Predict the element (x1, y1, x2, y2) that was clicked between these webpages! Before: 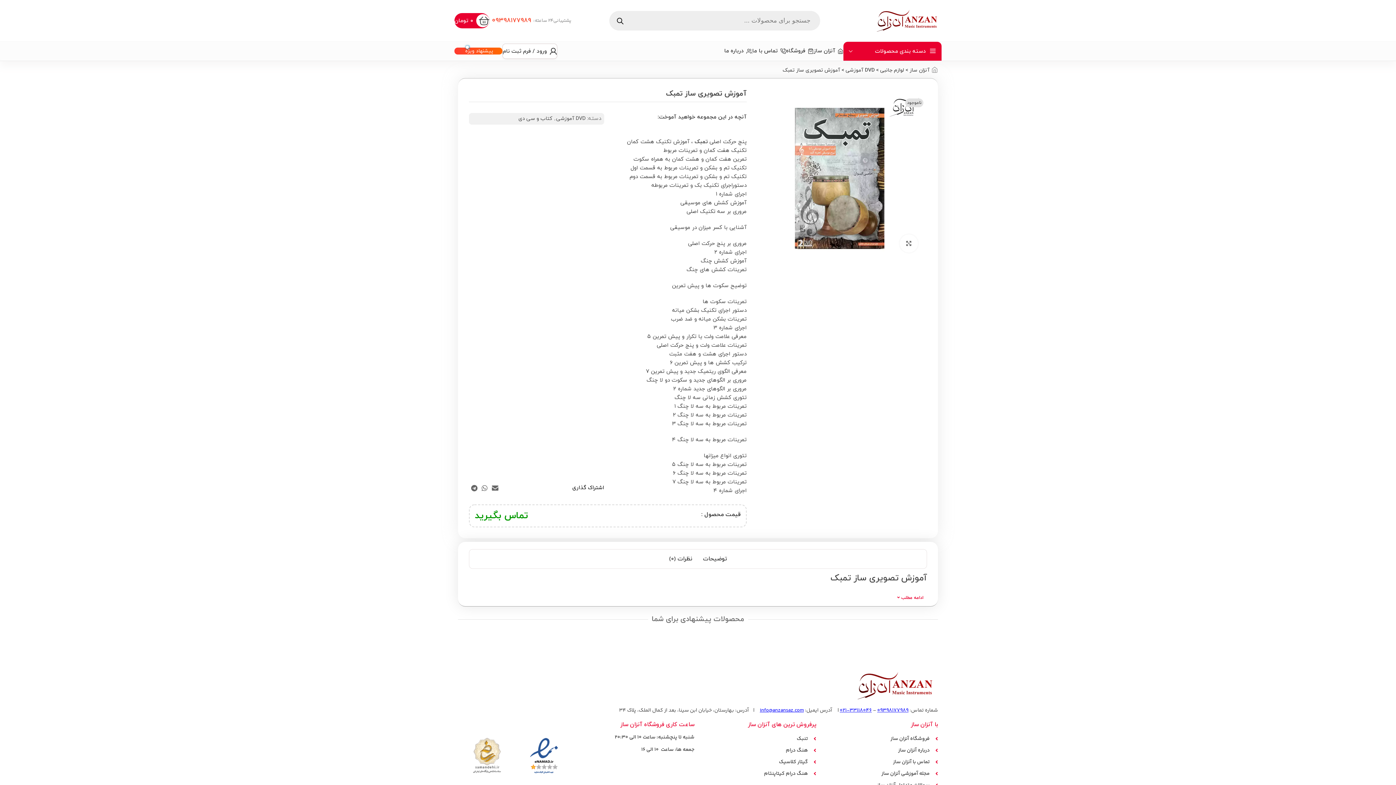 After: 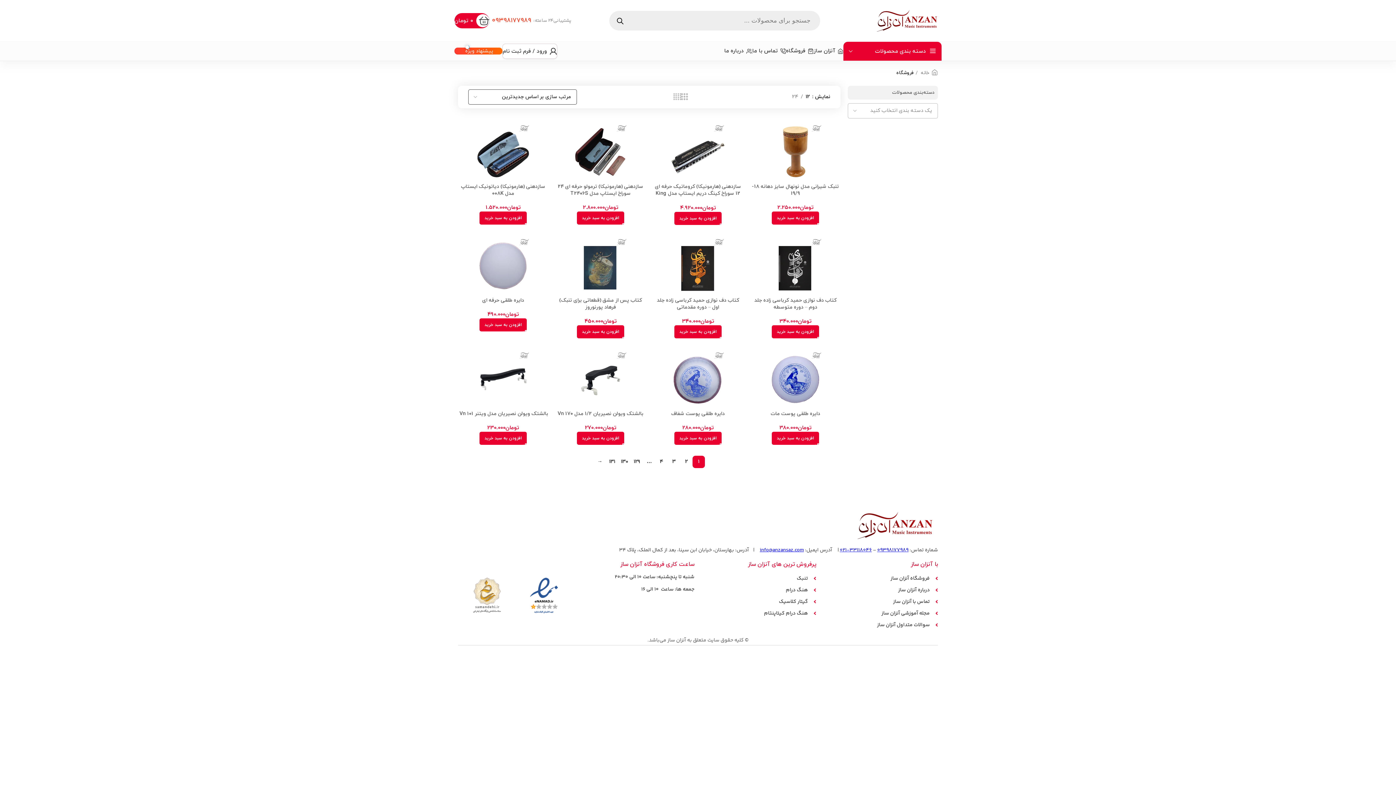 Action: bbox: (786, 44, 813, 58) label: فروشگاه